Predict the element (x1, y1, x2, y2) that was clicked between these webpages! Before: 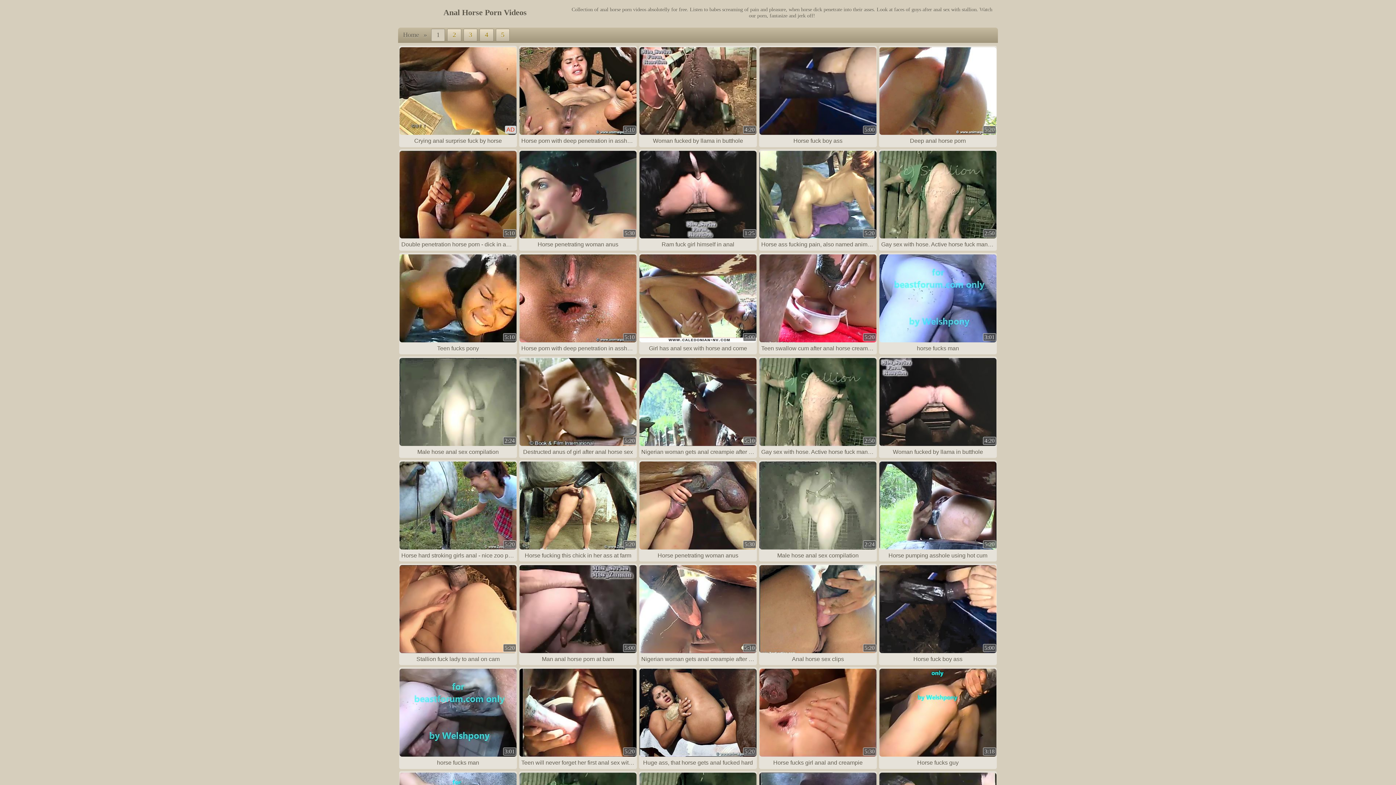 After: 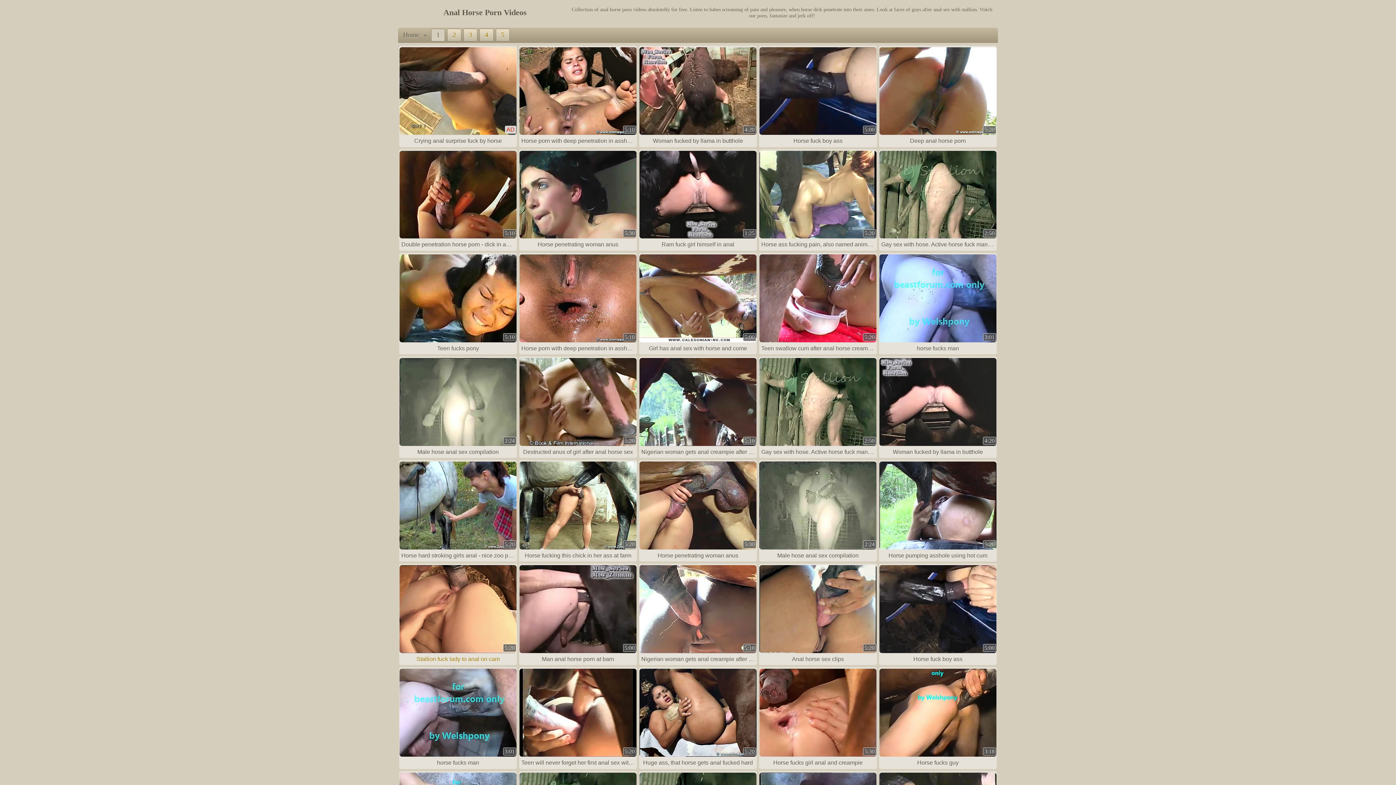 Action: label: 5:20

Stallion fuck lady to anal on cam bbox: (399, 564, 517, 665)